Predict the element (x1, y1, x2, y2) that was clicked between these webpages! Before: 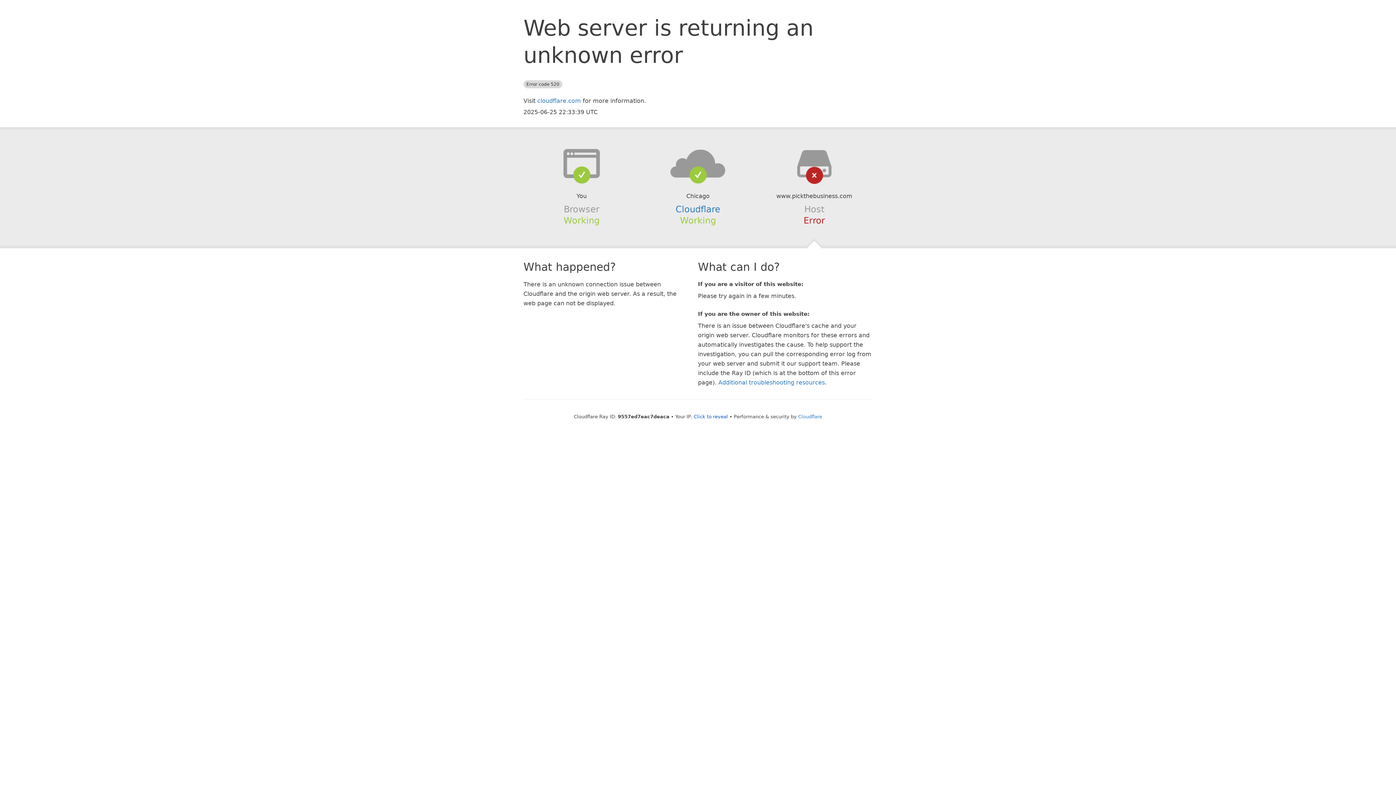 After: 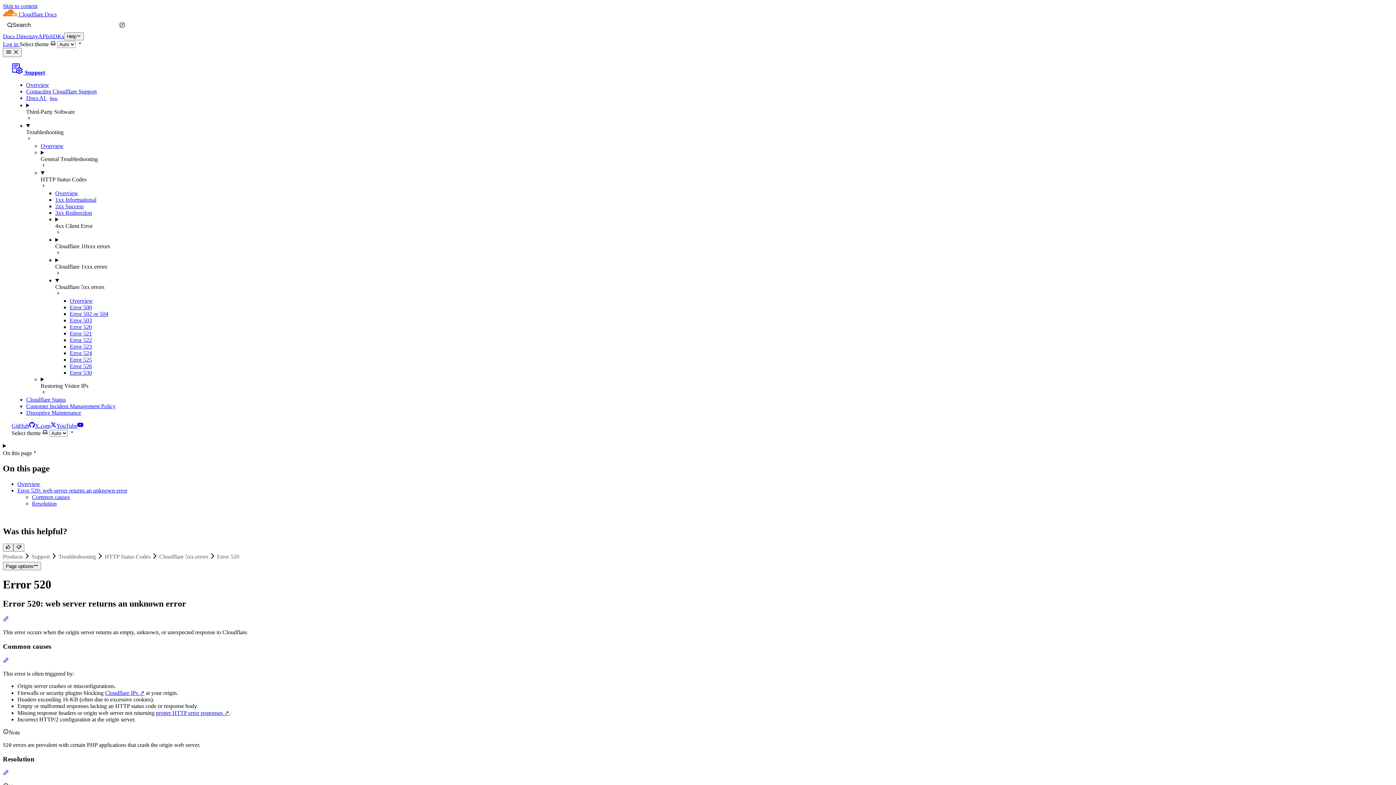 Action: label: Additional troubleshooting resources bbox: (718, 379, 825, 386)